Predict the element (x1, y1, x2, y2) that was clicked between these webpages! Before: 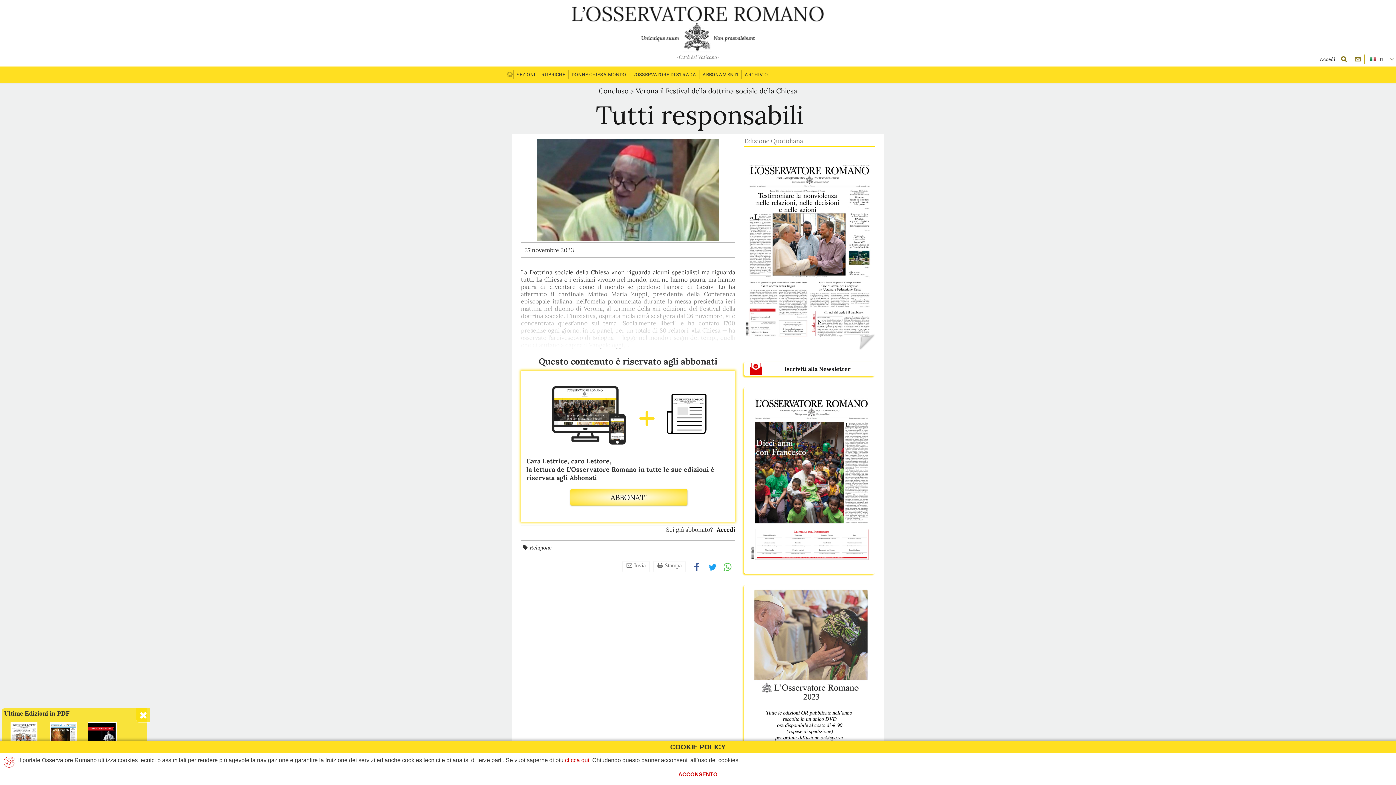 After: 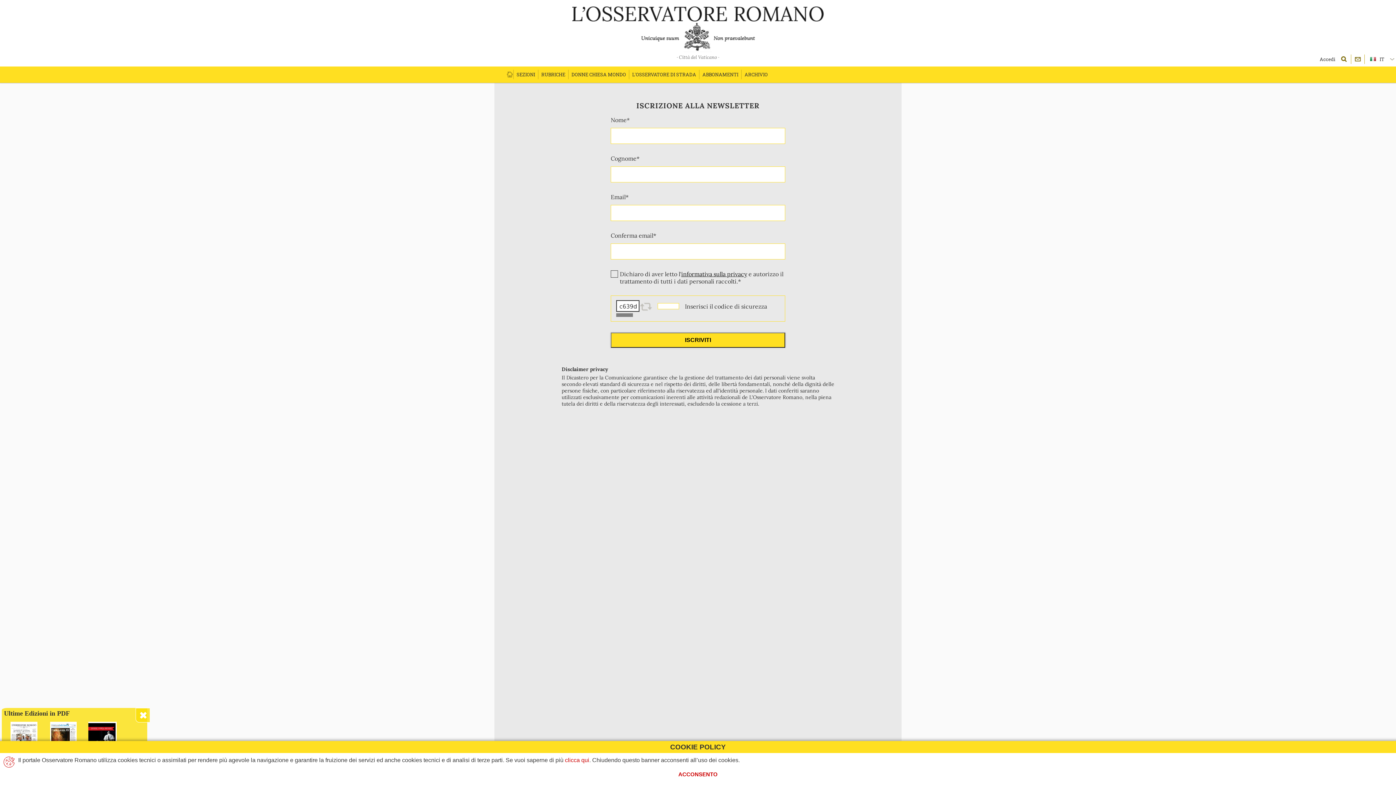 Action: bbox: (744, 361, 875, 376) label: Iscriviti alla Newsletter